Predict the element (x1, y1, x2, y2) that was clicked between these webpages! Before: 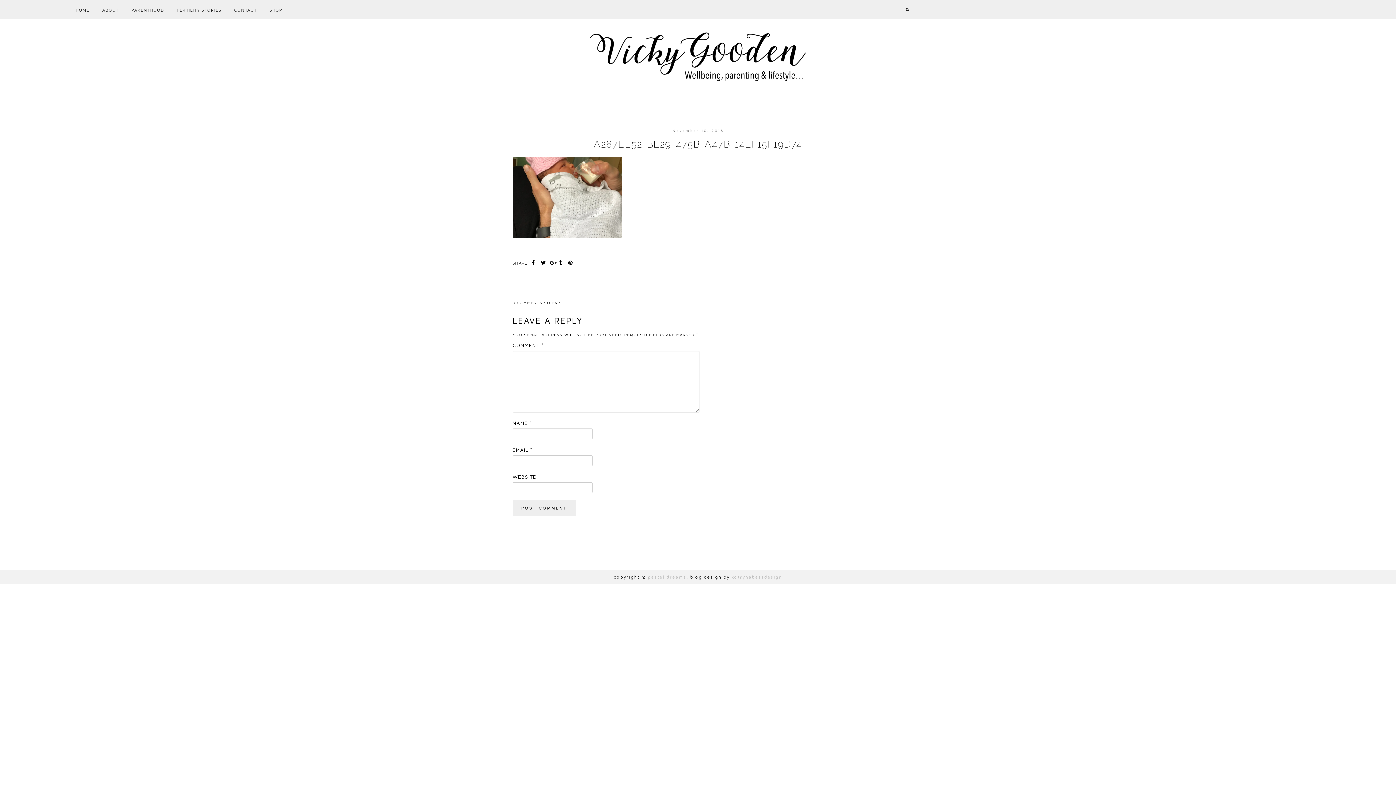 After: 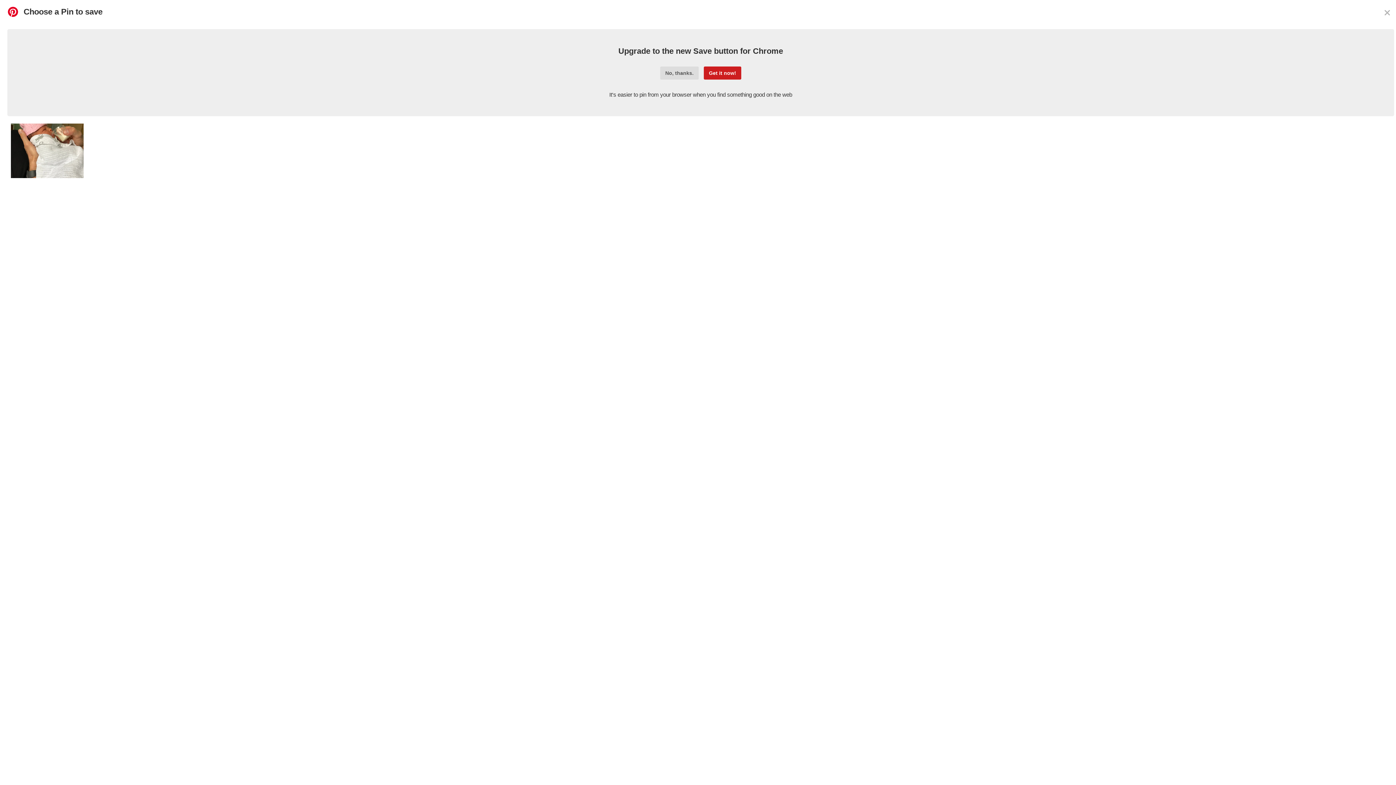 Action: bbox: (566, 257, 573, 267)